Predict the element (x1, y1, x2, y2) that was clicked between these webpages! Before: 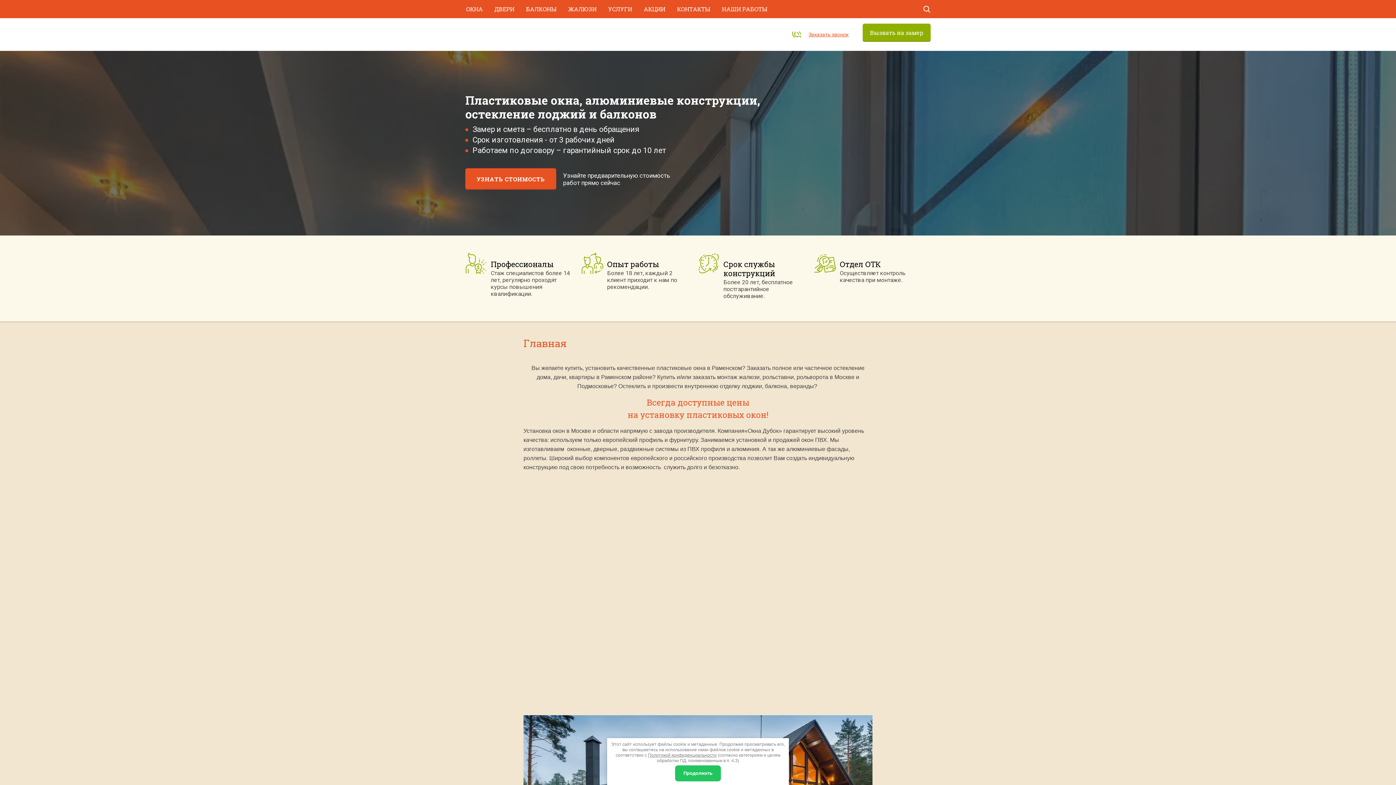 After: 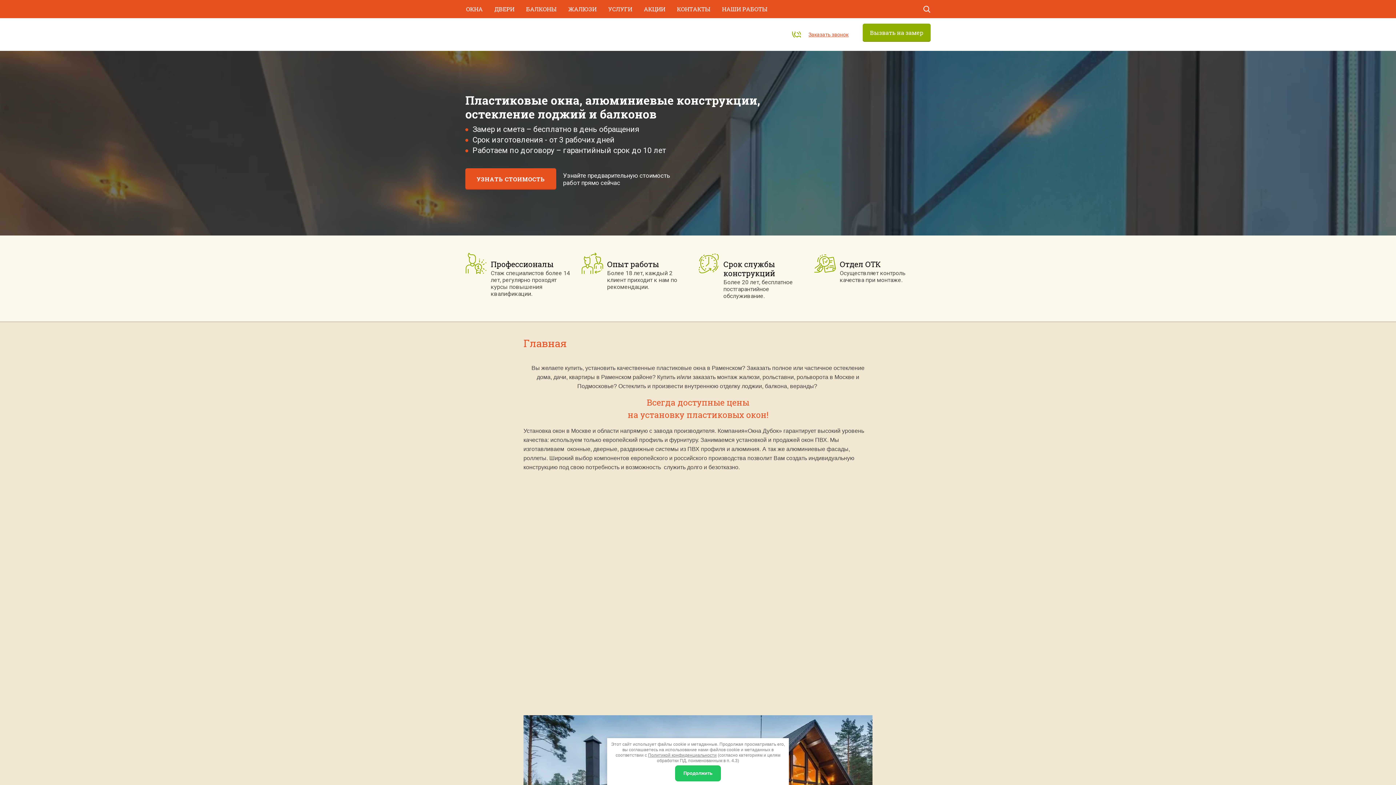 Action: label: Политикой конфиденциальности bbox: (648, 753, 716, 758)